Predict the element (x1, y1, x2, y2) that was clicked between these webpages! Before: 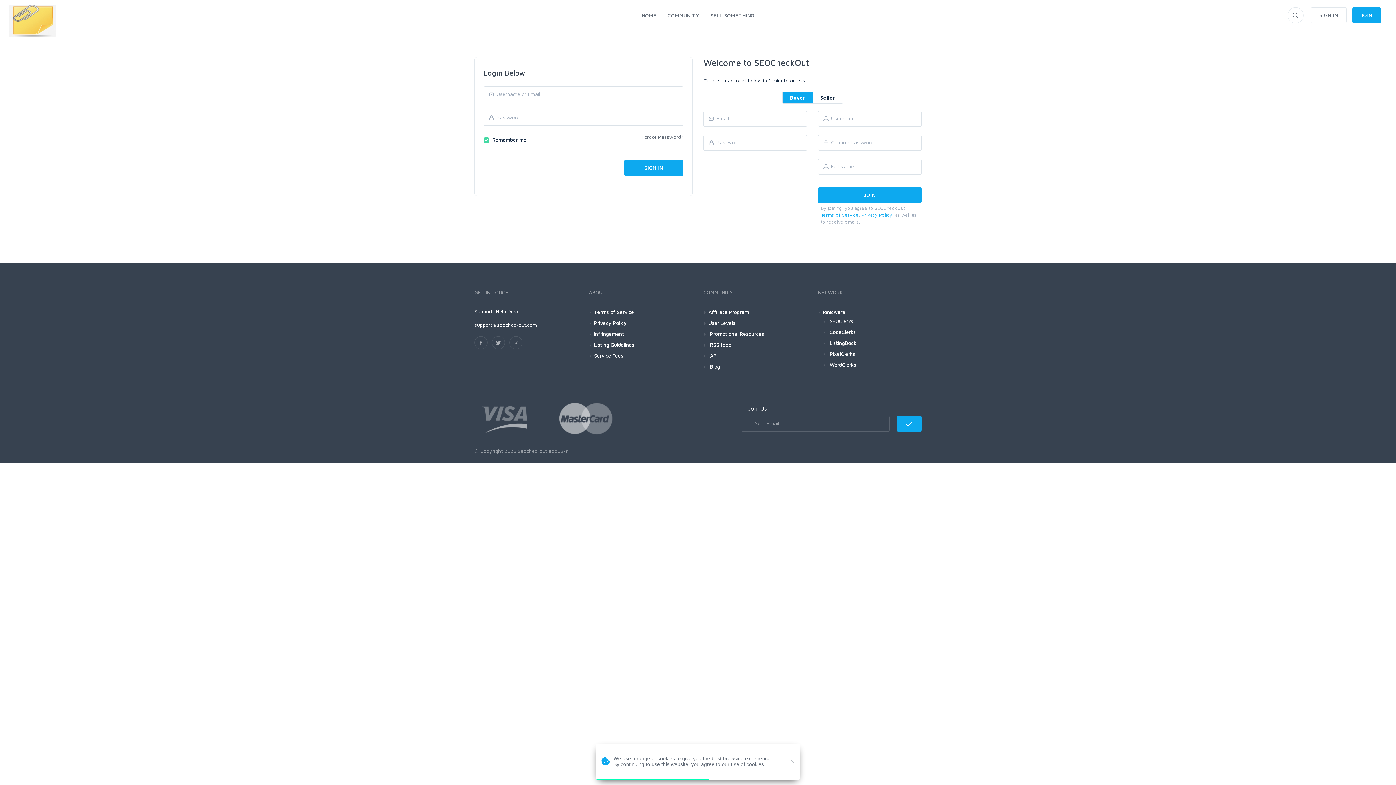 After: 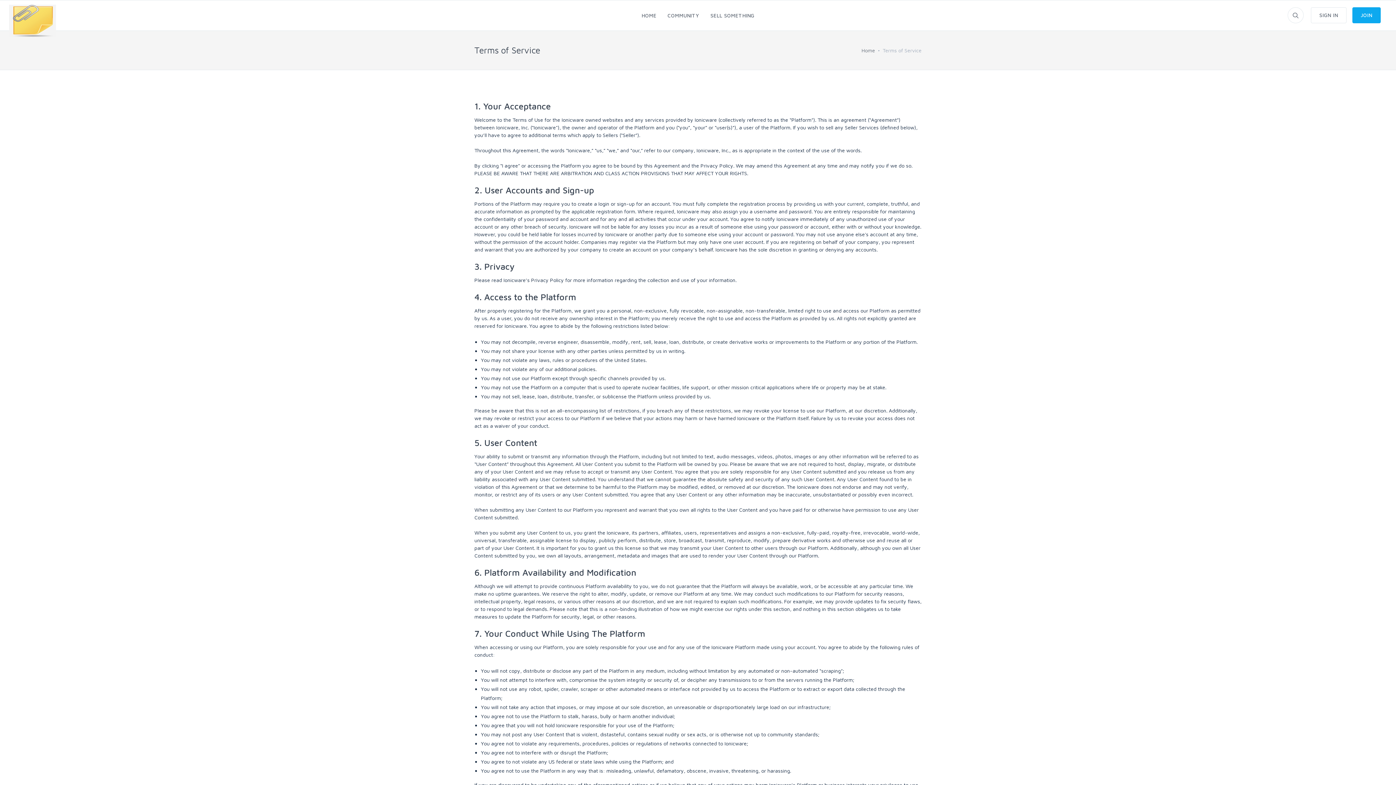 Action: bbox: (594, 307, 634, 316) label: Terms of Service